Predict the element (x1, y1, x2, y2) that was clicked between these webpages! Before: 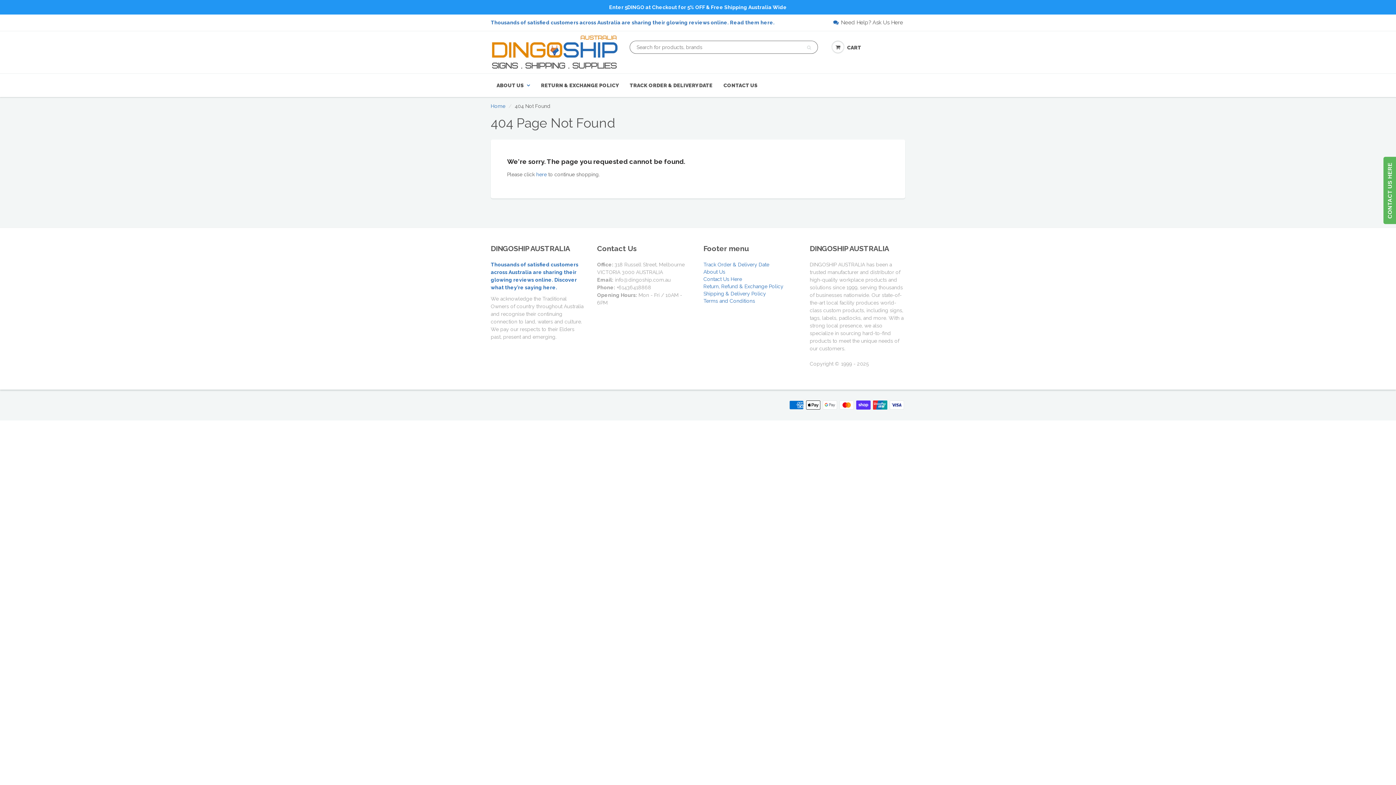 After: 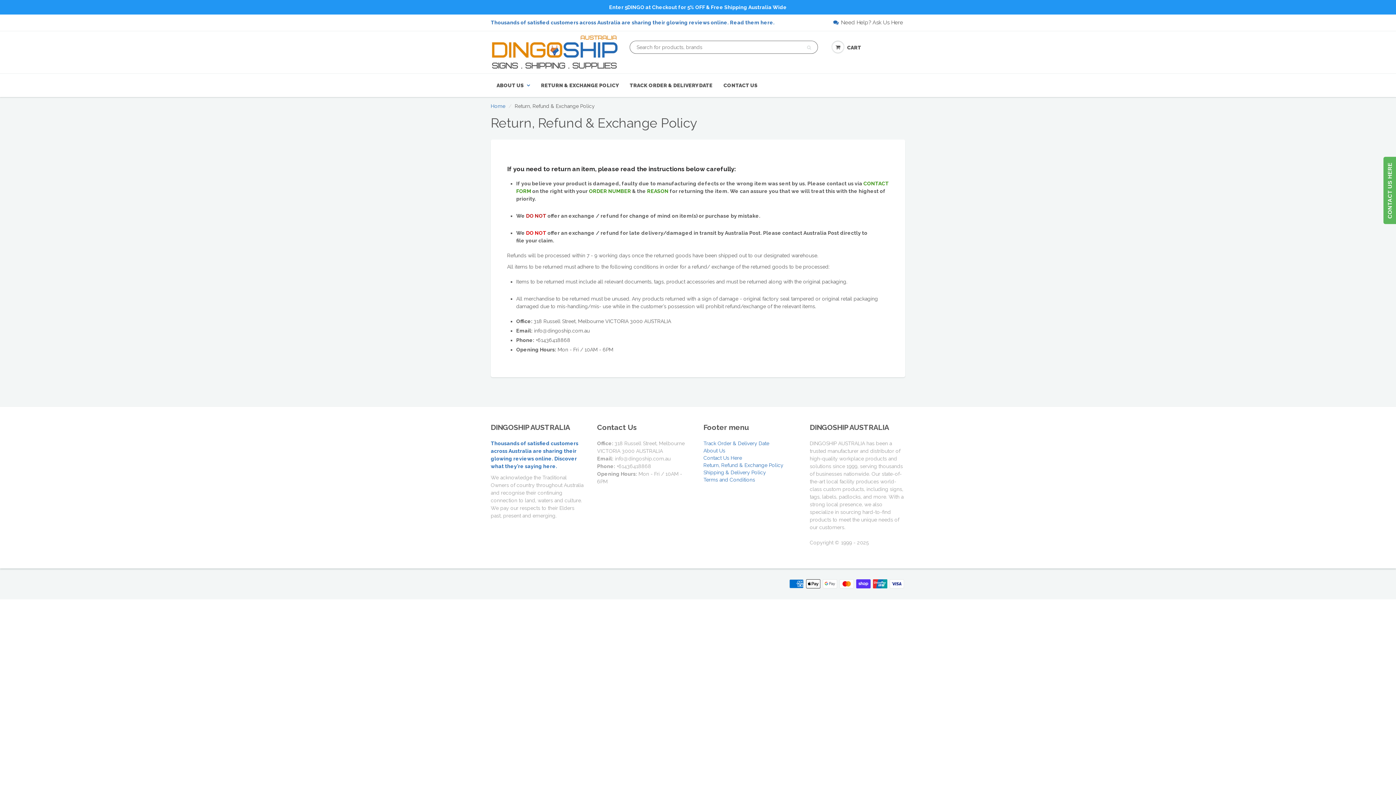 Action: bbox: (535, 74, 624, 96) label: RETURN & EXCHANGE POLICY